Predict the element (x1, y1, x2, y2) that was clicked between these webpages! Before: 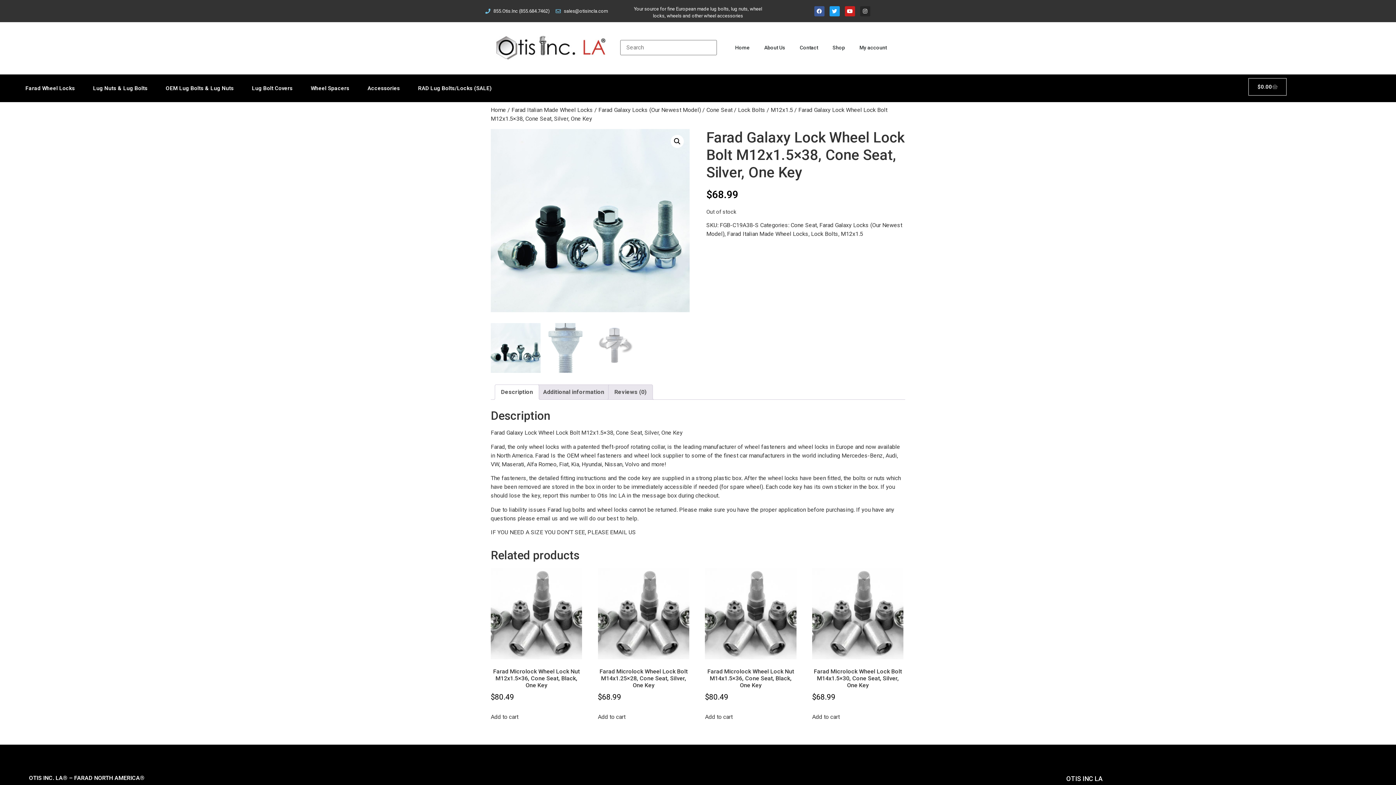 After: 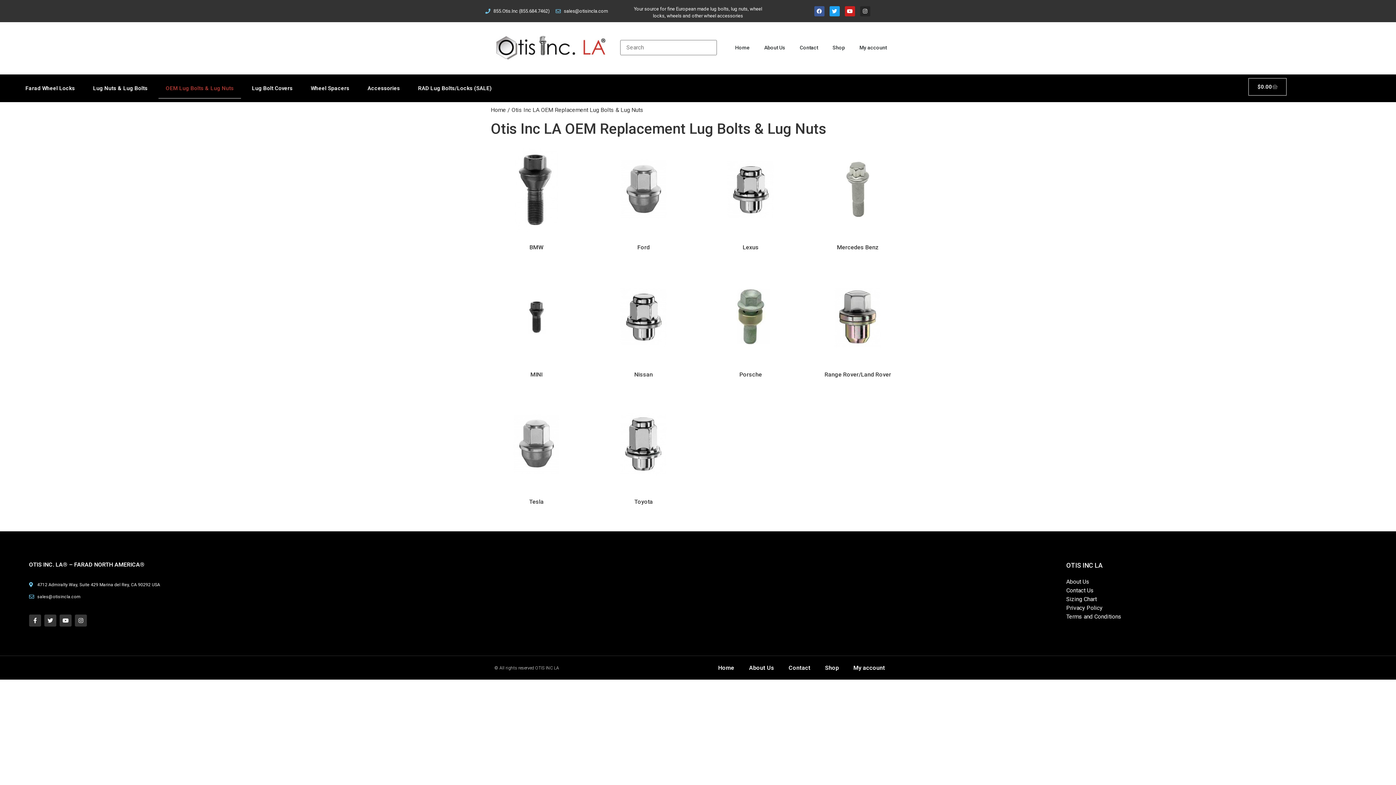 Action: bbox: (158, 78, 241, 98) label: OEM Lug Bolts & Lug Nuts